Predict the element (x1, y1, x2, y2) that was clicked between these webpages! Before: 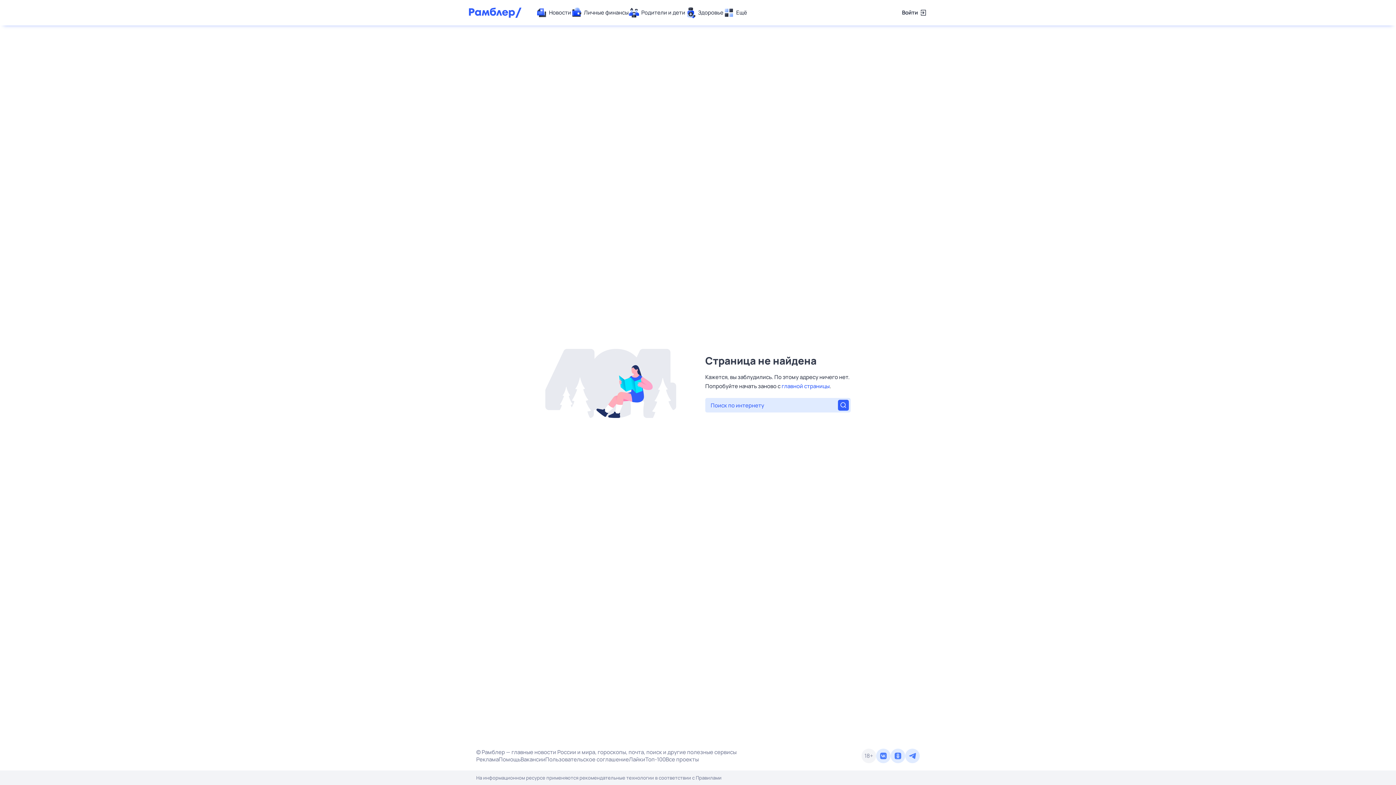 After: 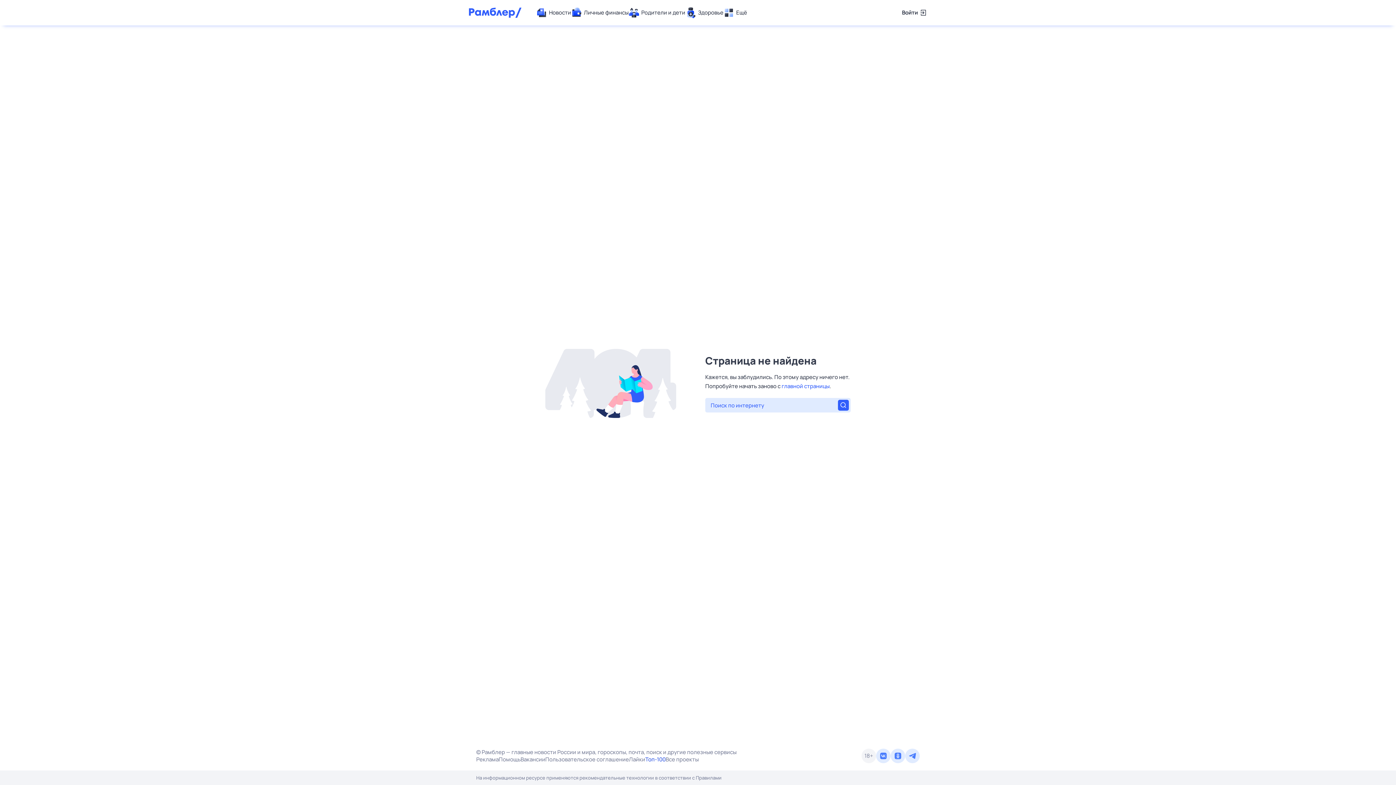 Action: bbox: (645, 756, 665, 763) label: Топ-100